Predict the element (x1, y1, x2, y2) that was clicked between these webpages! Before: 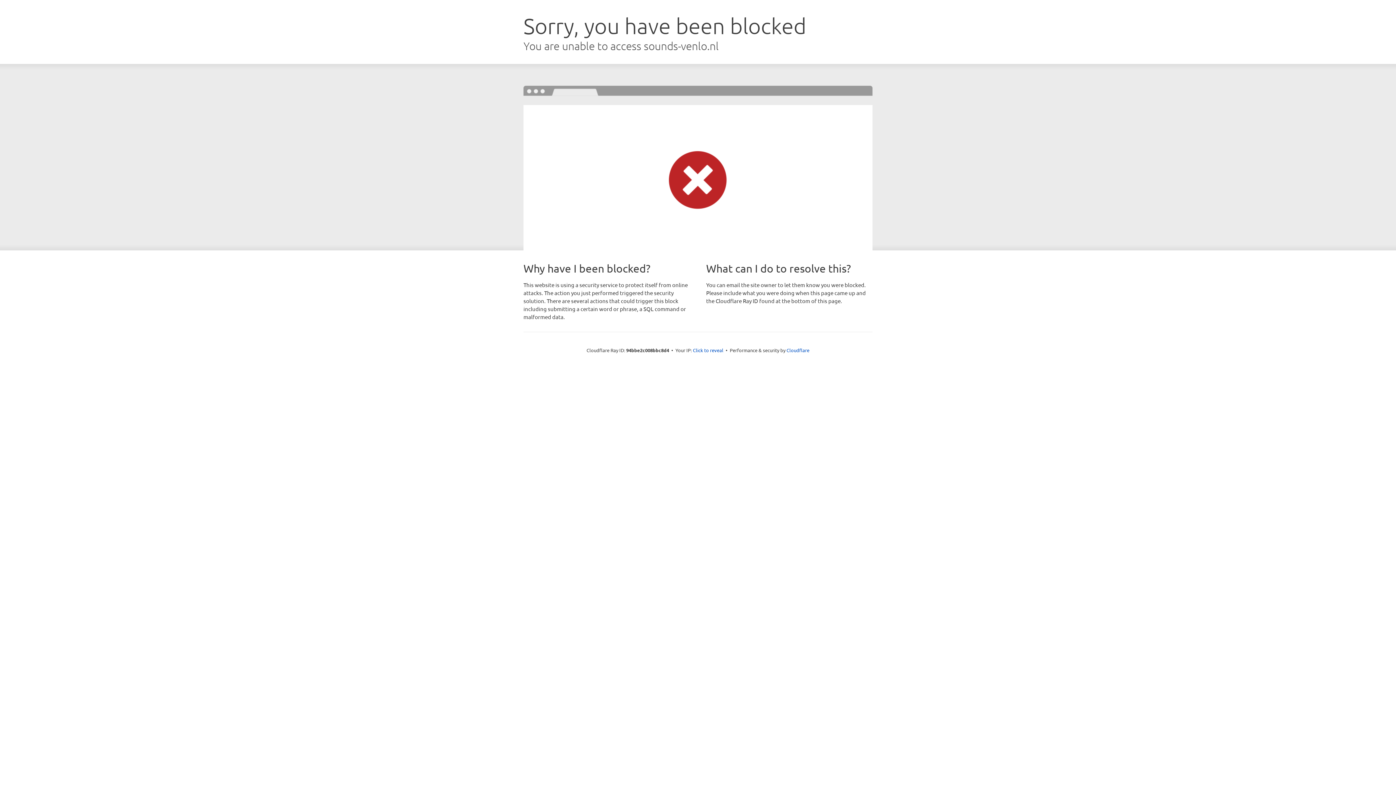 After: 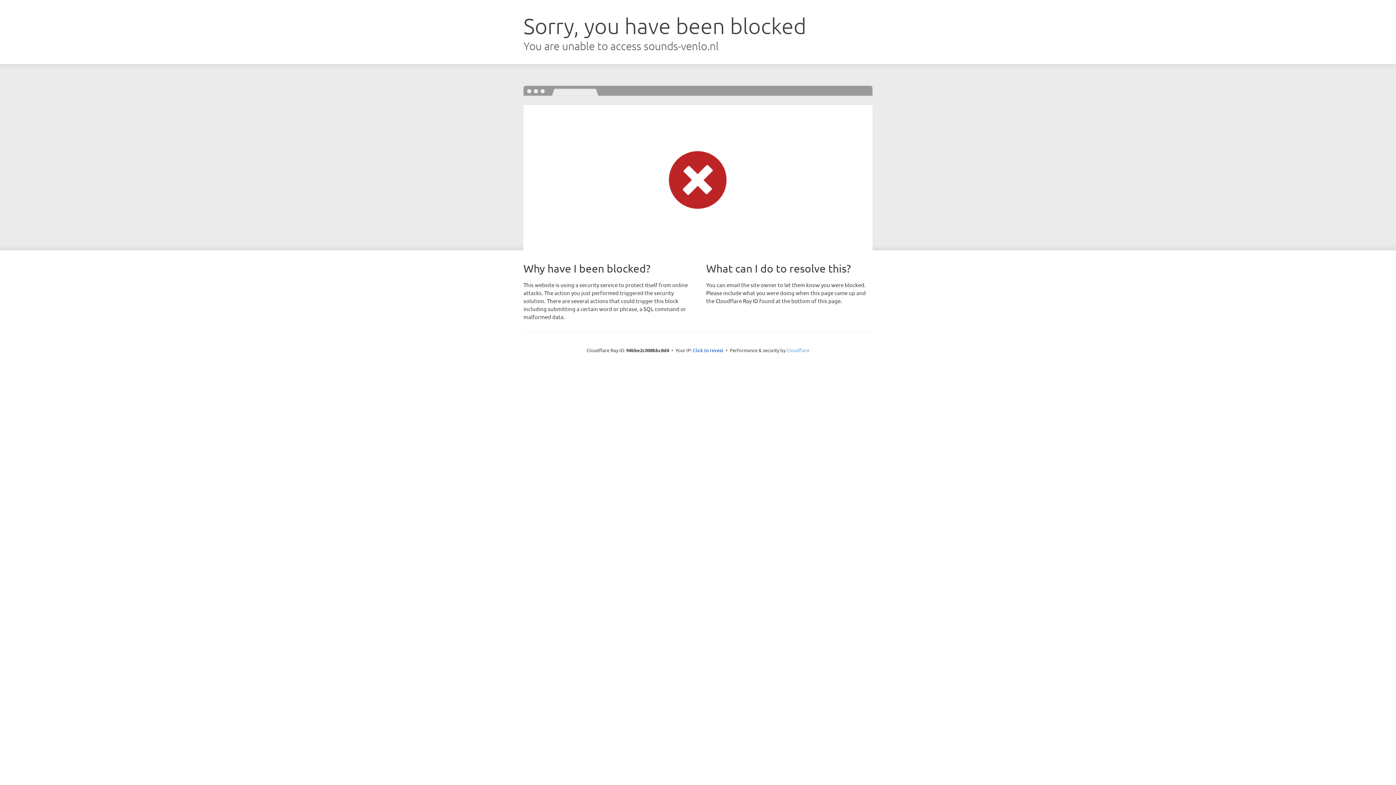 Action: bbox: (786, 347, 809, 353) label: Cloudflare